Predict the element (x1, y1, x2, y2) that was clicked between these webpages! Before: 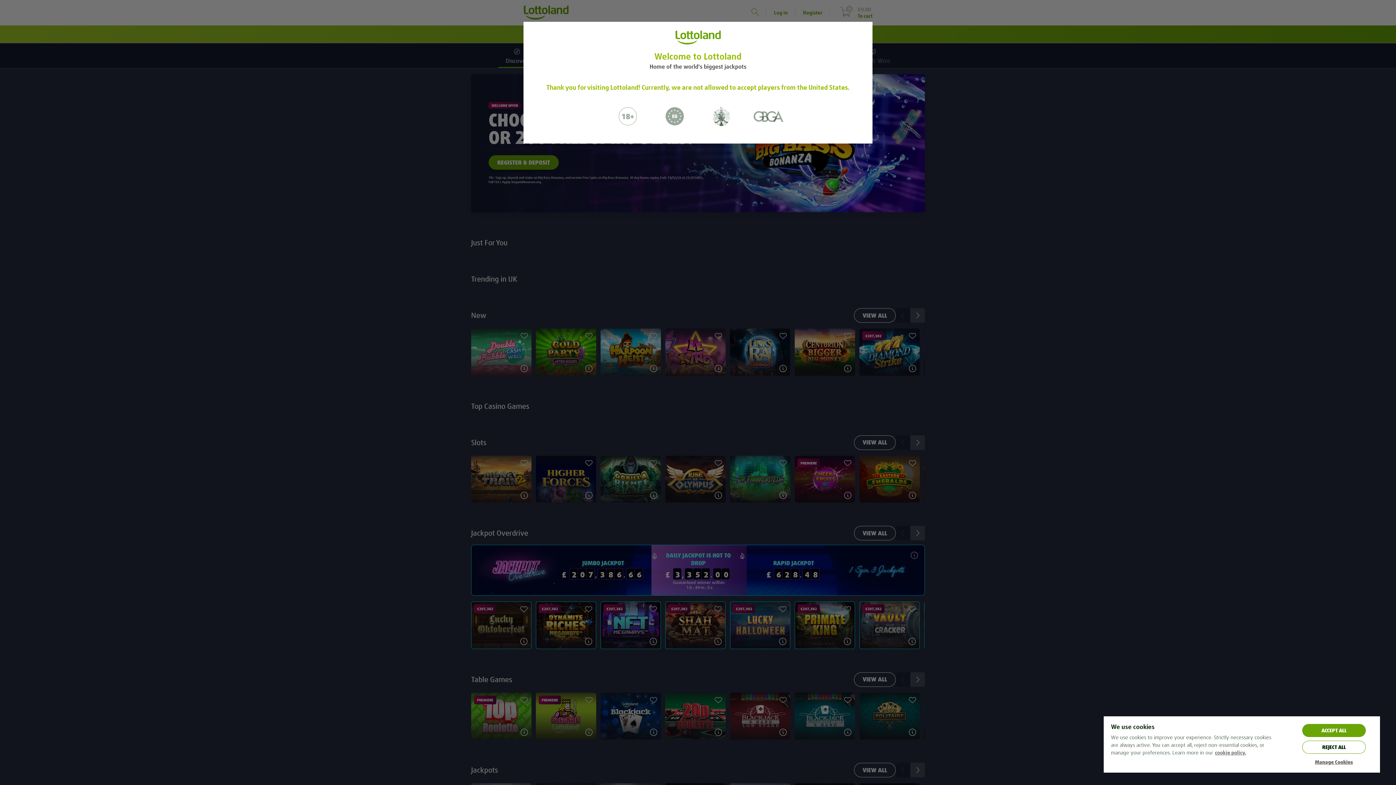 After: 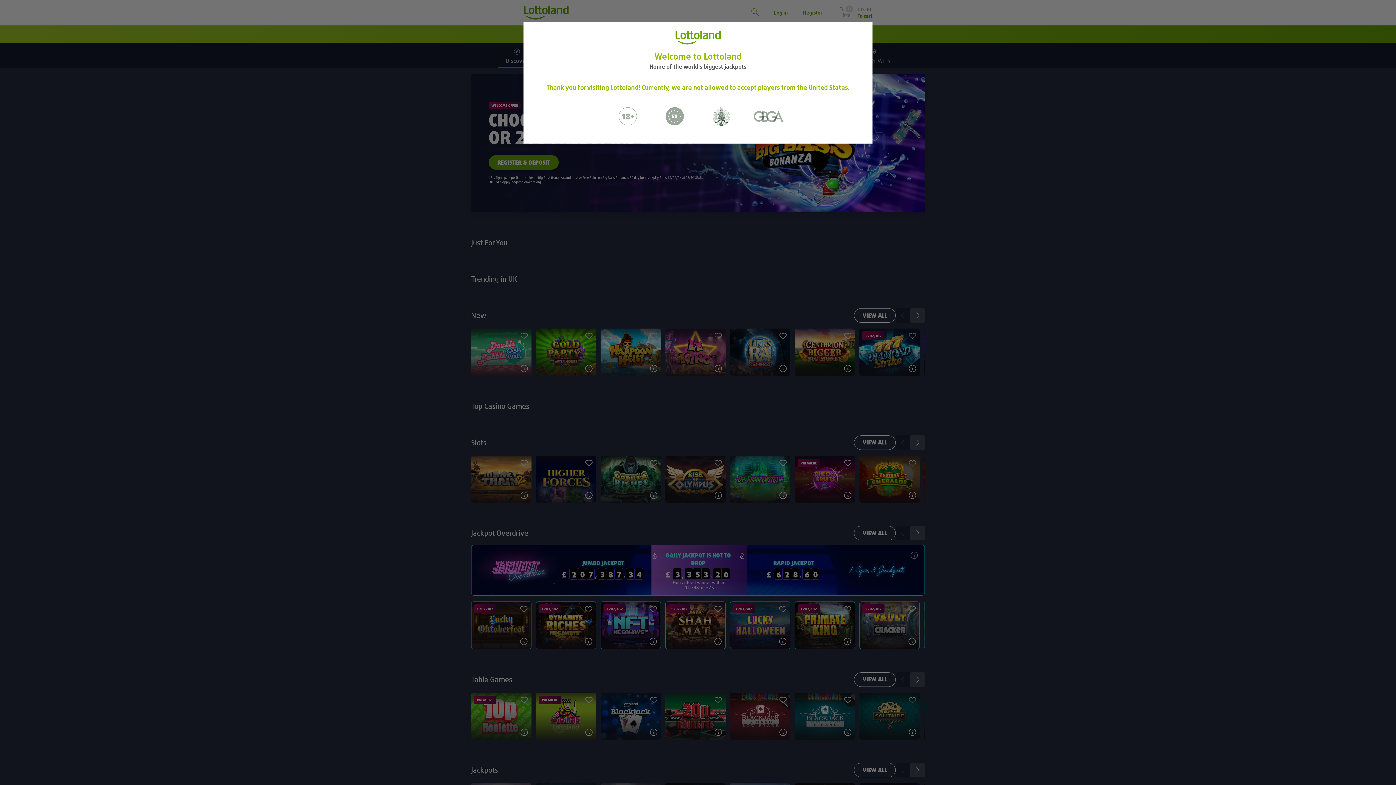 Action: bbox: (1302, 724, 1366, 737) label: ACCEPT ALL